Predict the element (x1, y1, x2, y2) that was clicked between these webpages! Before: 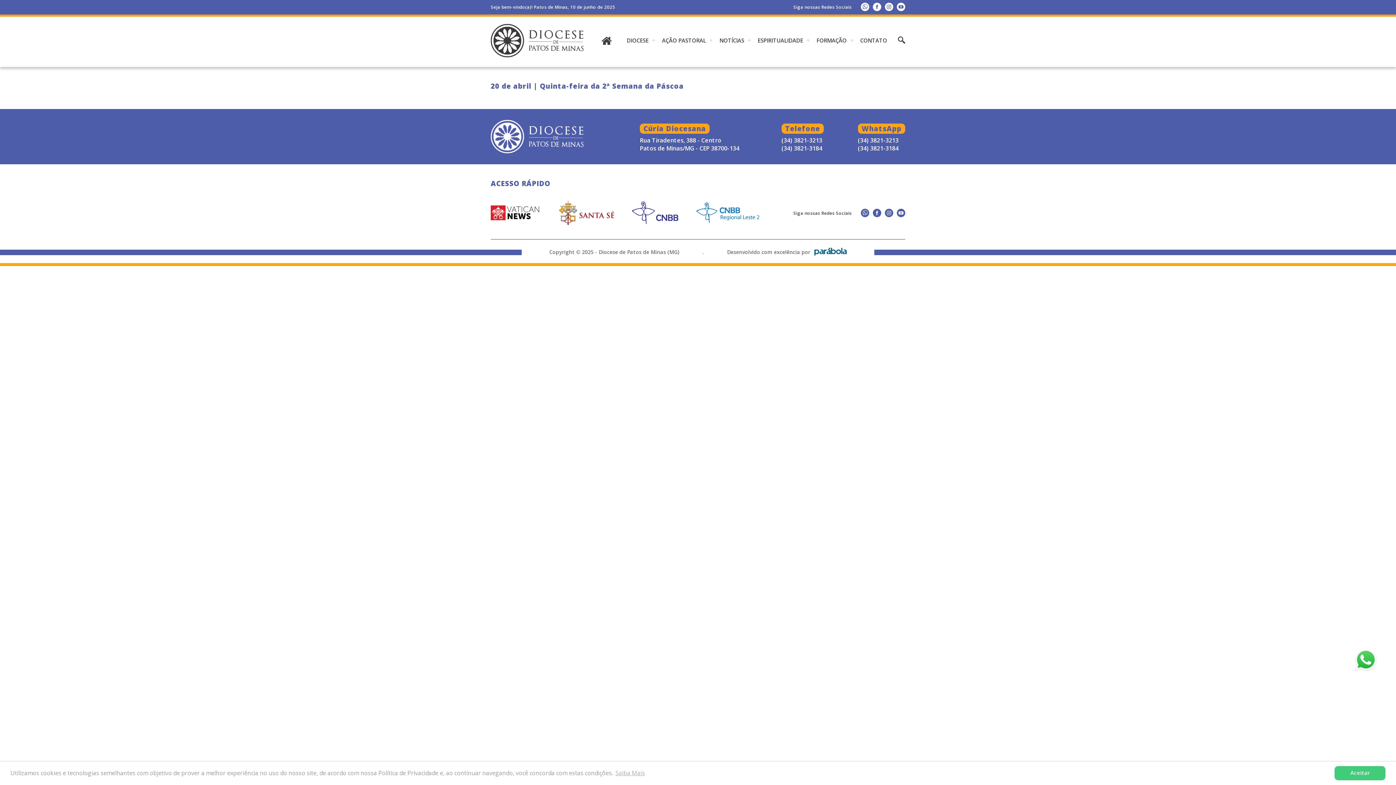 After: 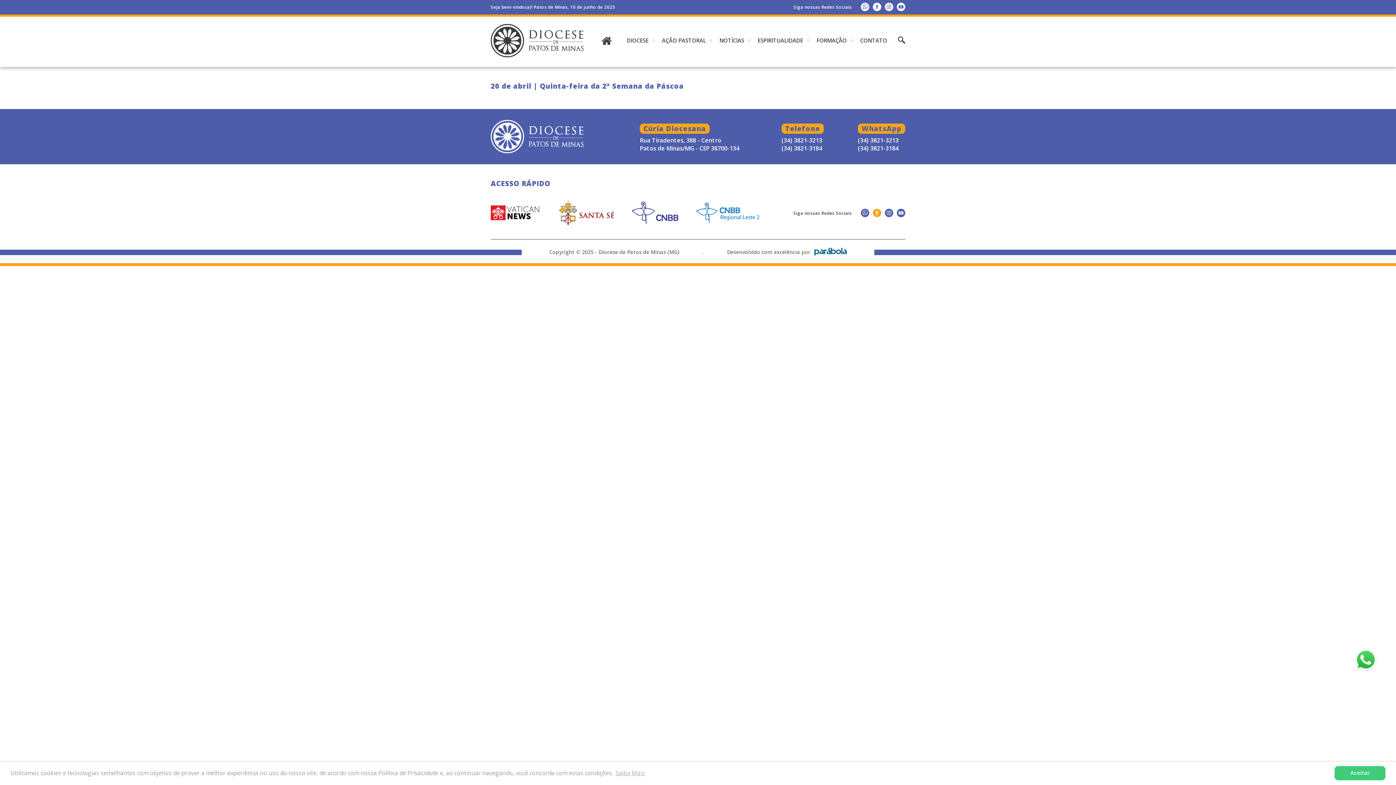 Action: bbox: (841, 208, 849, 216)